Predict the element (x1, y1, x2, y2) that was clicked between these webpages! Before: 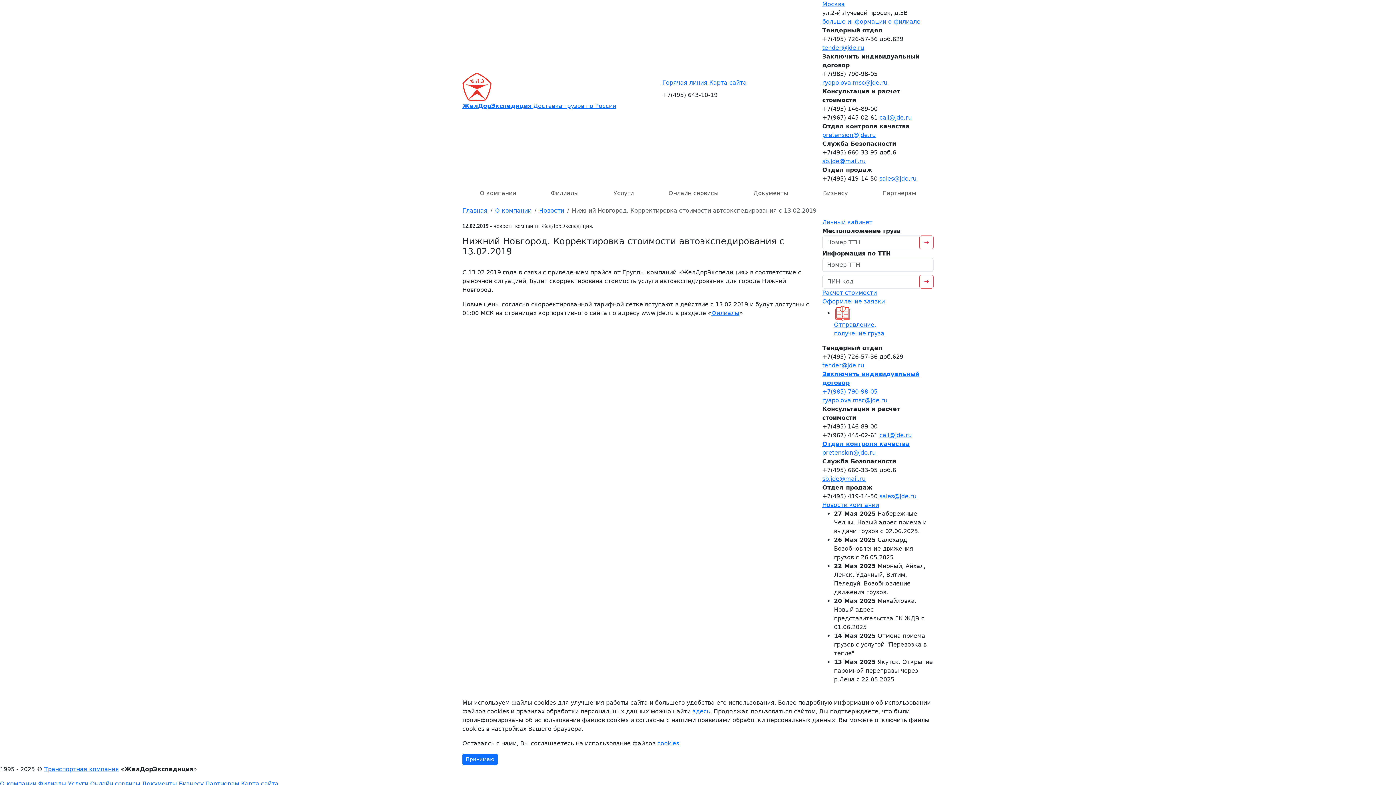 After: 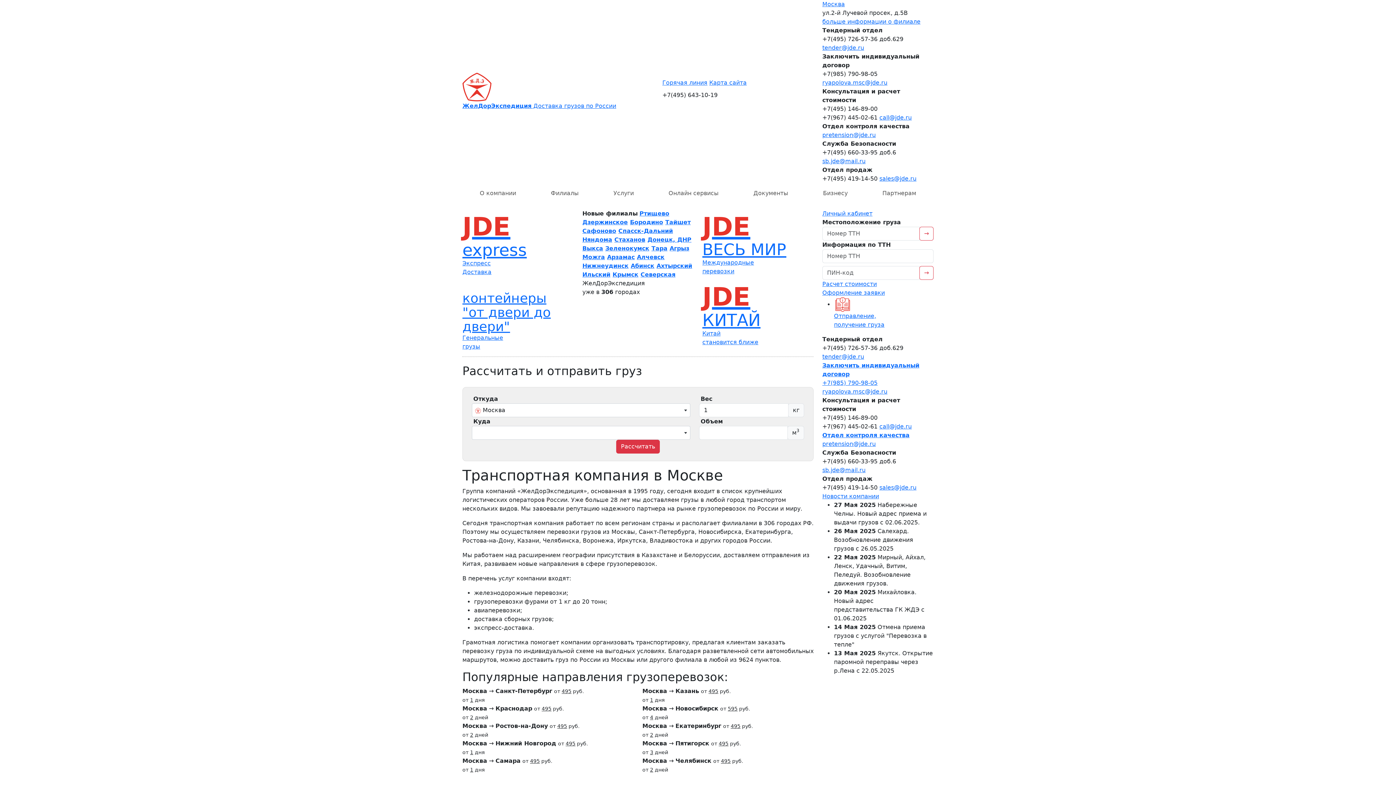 Action: bbox: (462, 207, 487, 214) label: Главная